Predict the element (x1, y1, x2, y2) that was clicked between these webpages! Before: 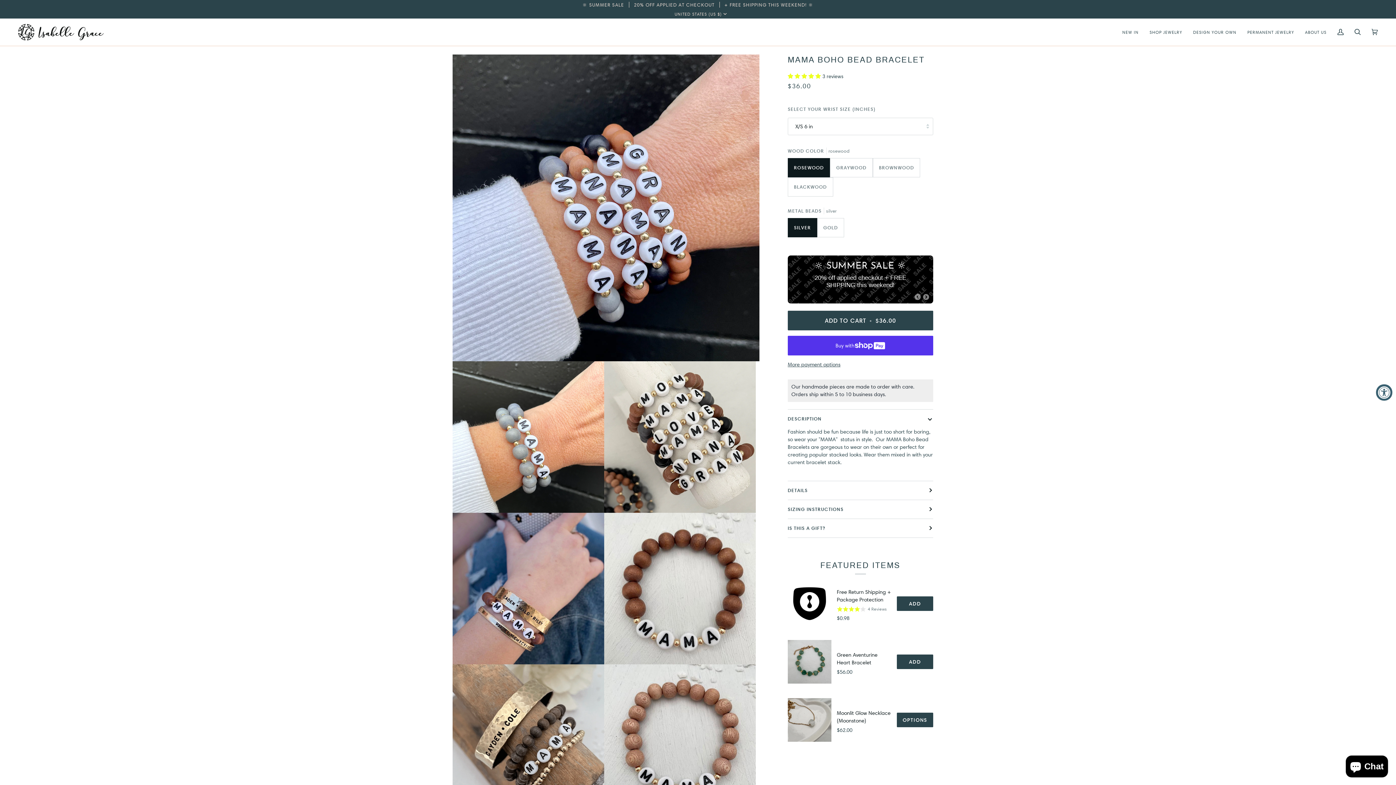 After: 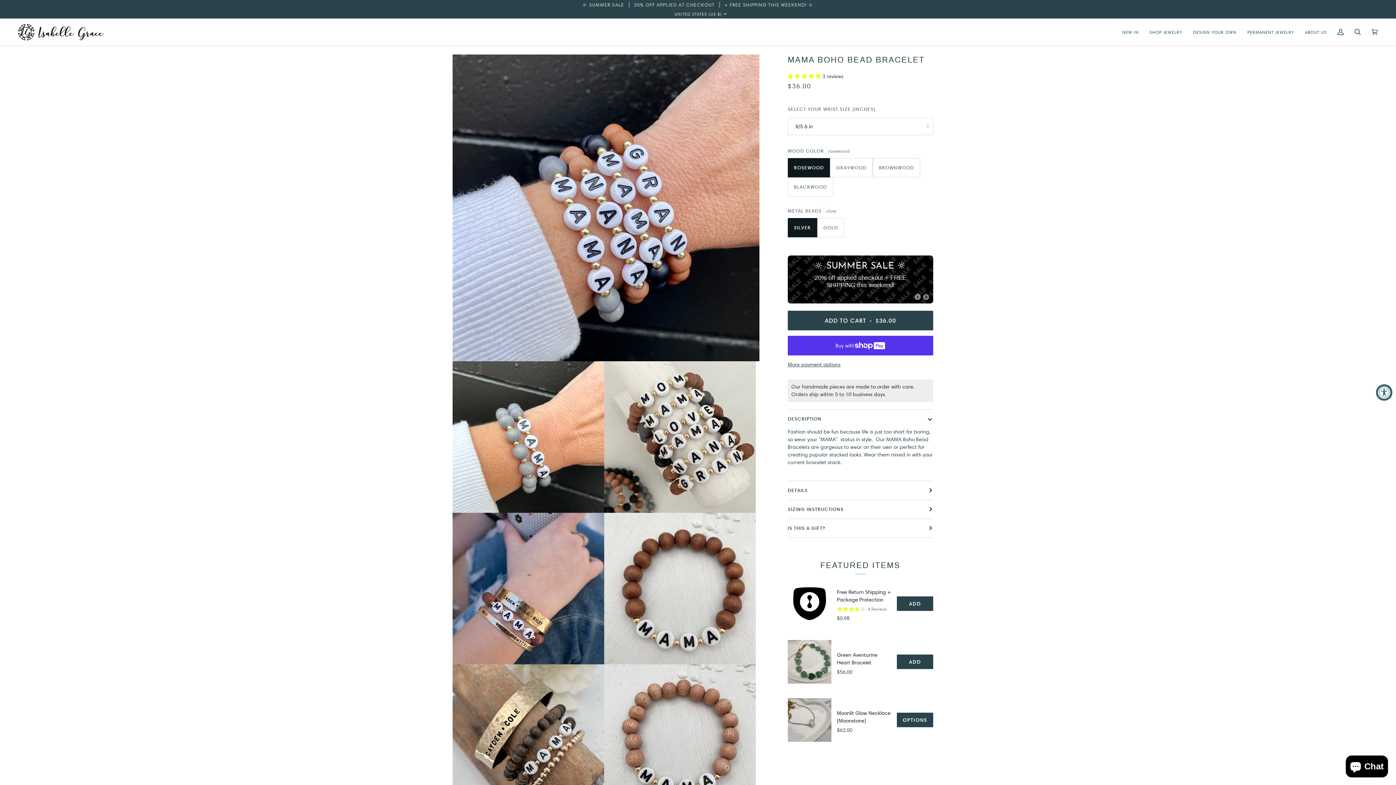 Action: label: Add the product, Green Aventurine Heart Bracelet to Cart bbox: (897, 654, 933, 669)